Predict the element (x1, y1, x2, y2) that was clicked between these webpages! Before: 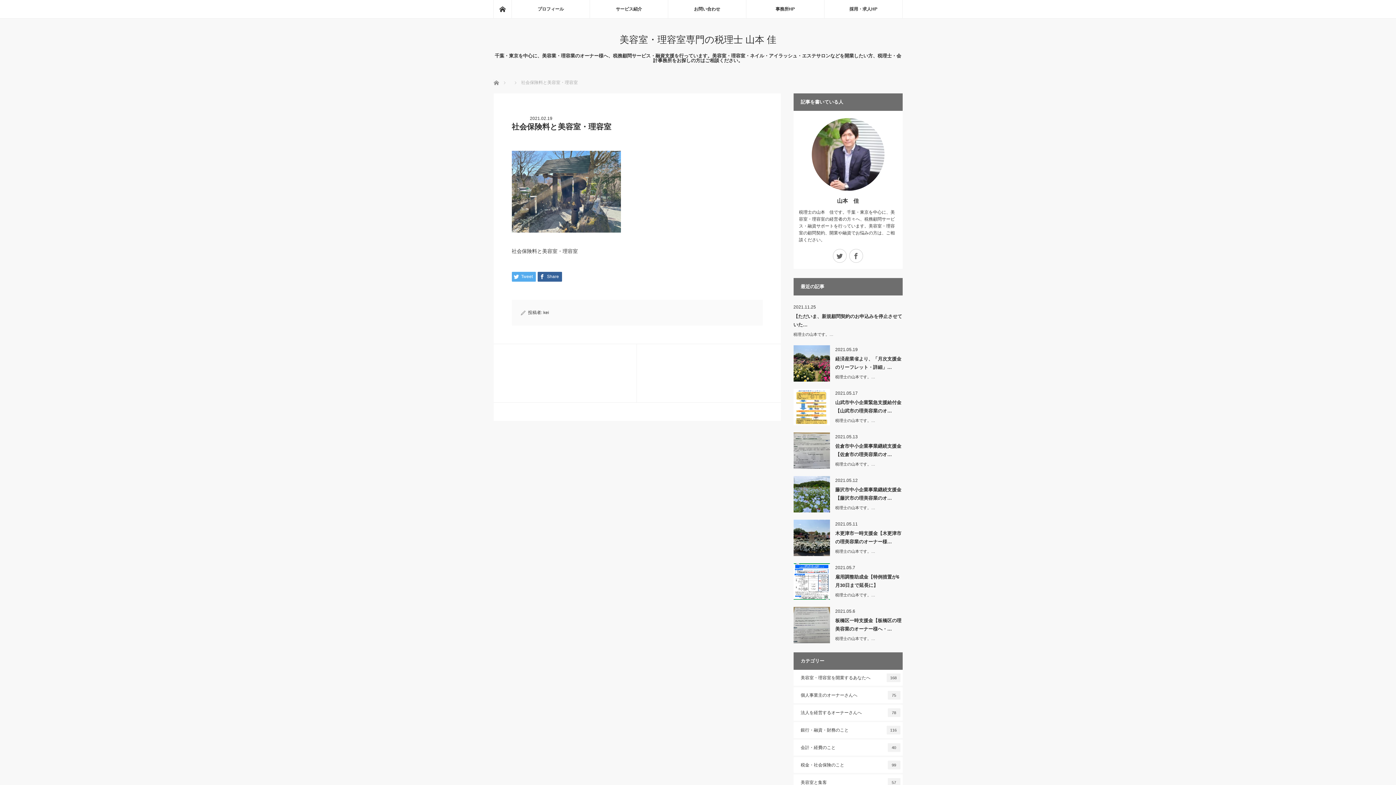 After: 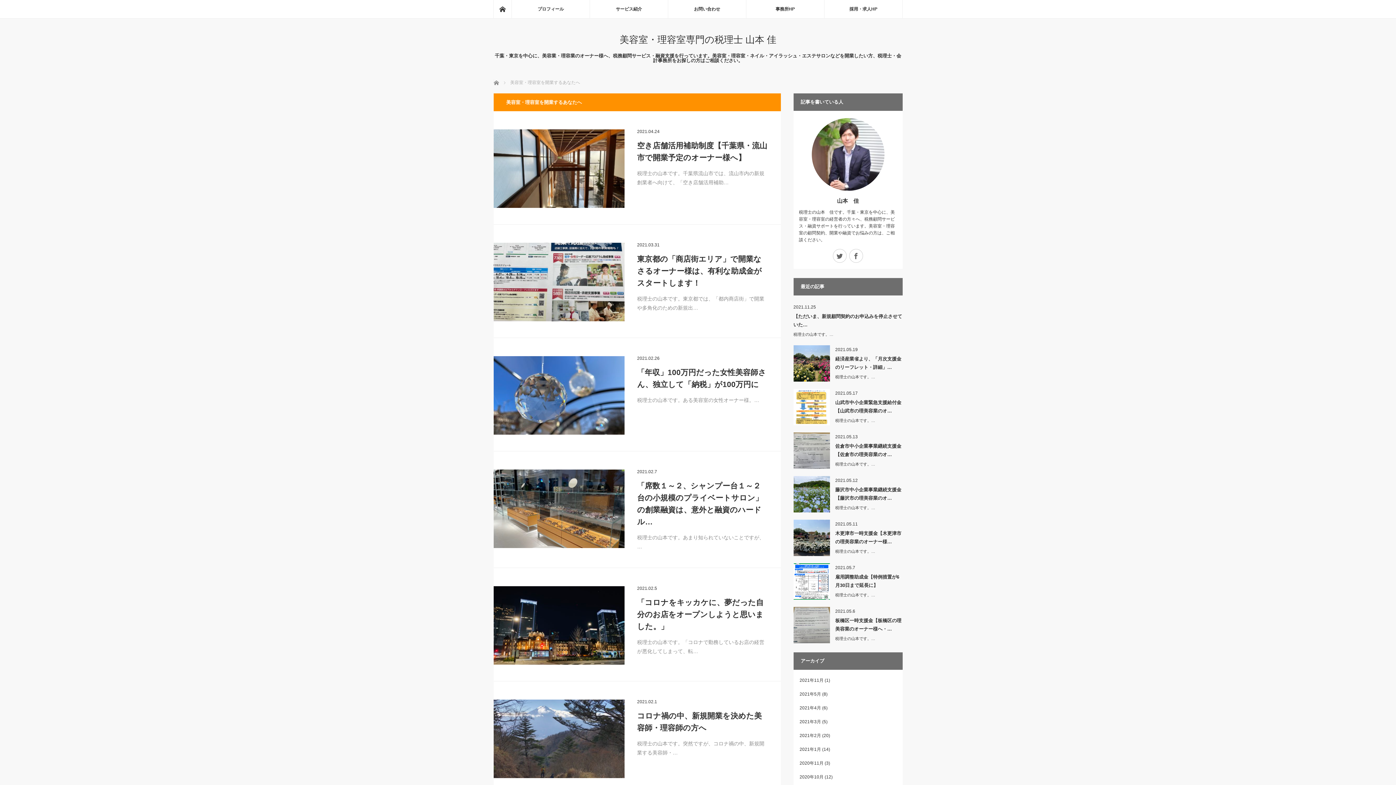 Action: bbox: (793, 670, 902, 686) label: 美容室・理容室を開業するあなたへ
168